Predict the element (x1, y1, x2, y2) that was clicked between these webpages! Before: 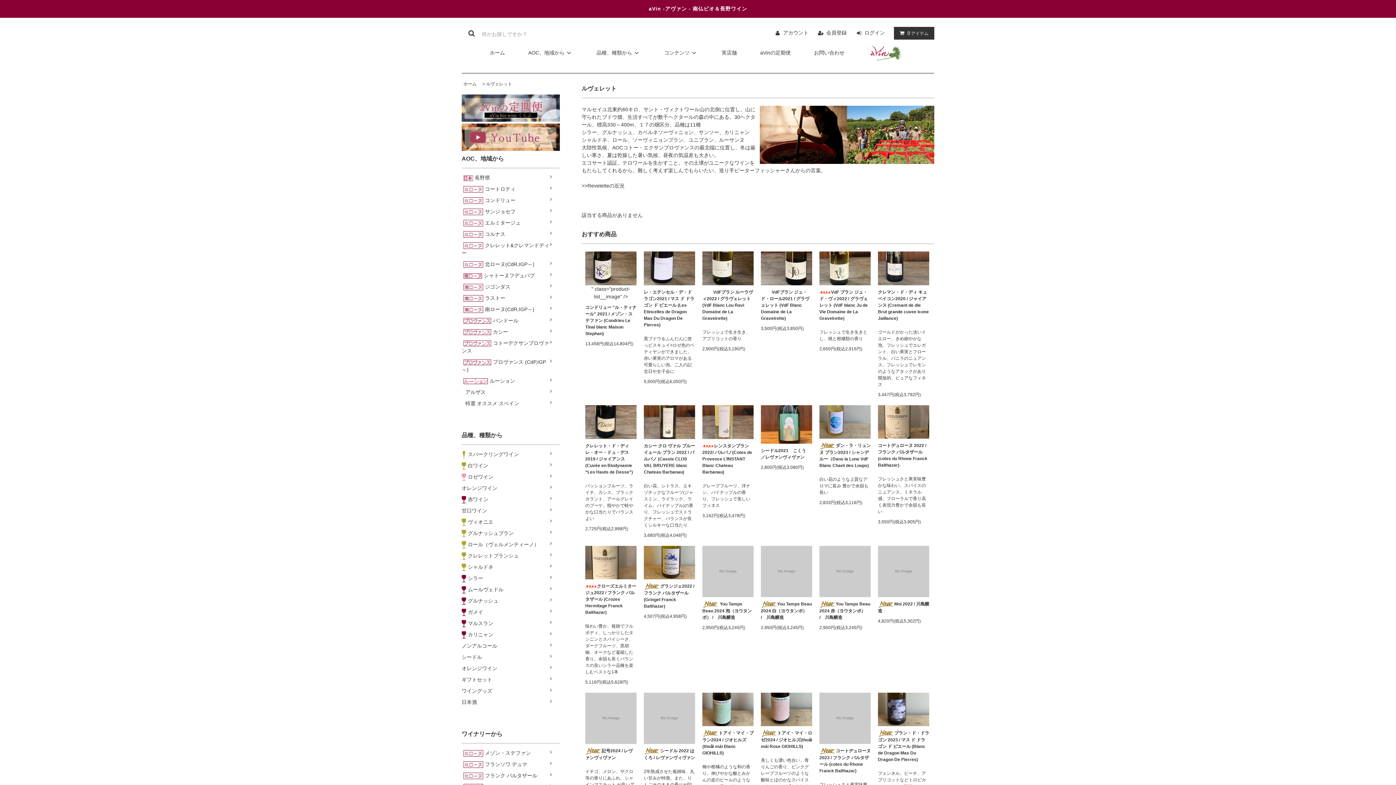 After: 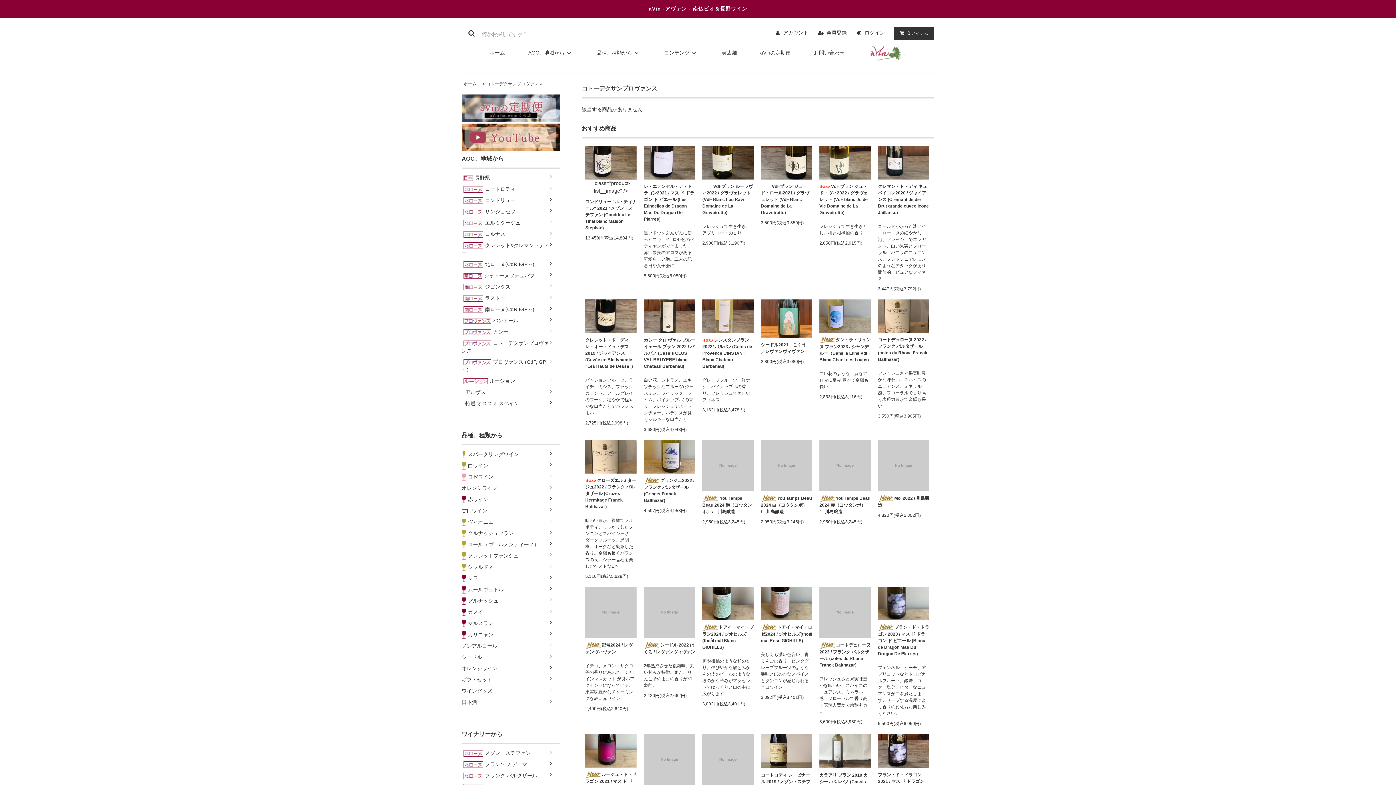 Action: label: コトーデクサンプロヴァンス	 bbox: (461, 337, 560, 356)